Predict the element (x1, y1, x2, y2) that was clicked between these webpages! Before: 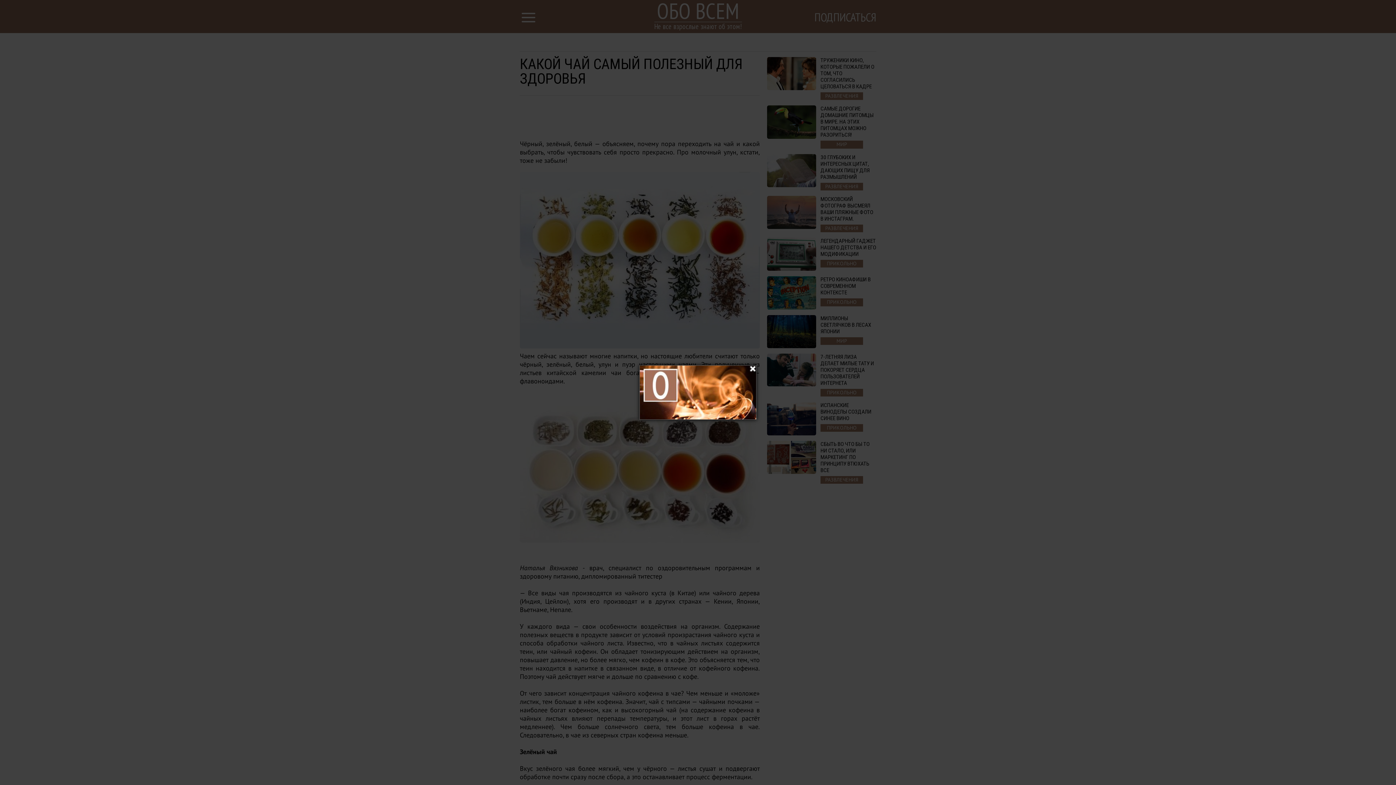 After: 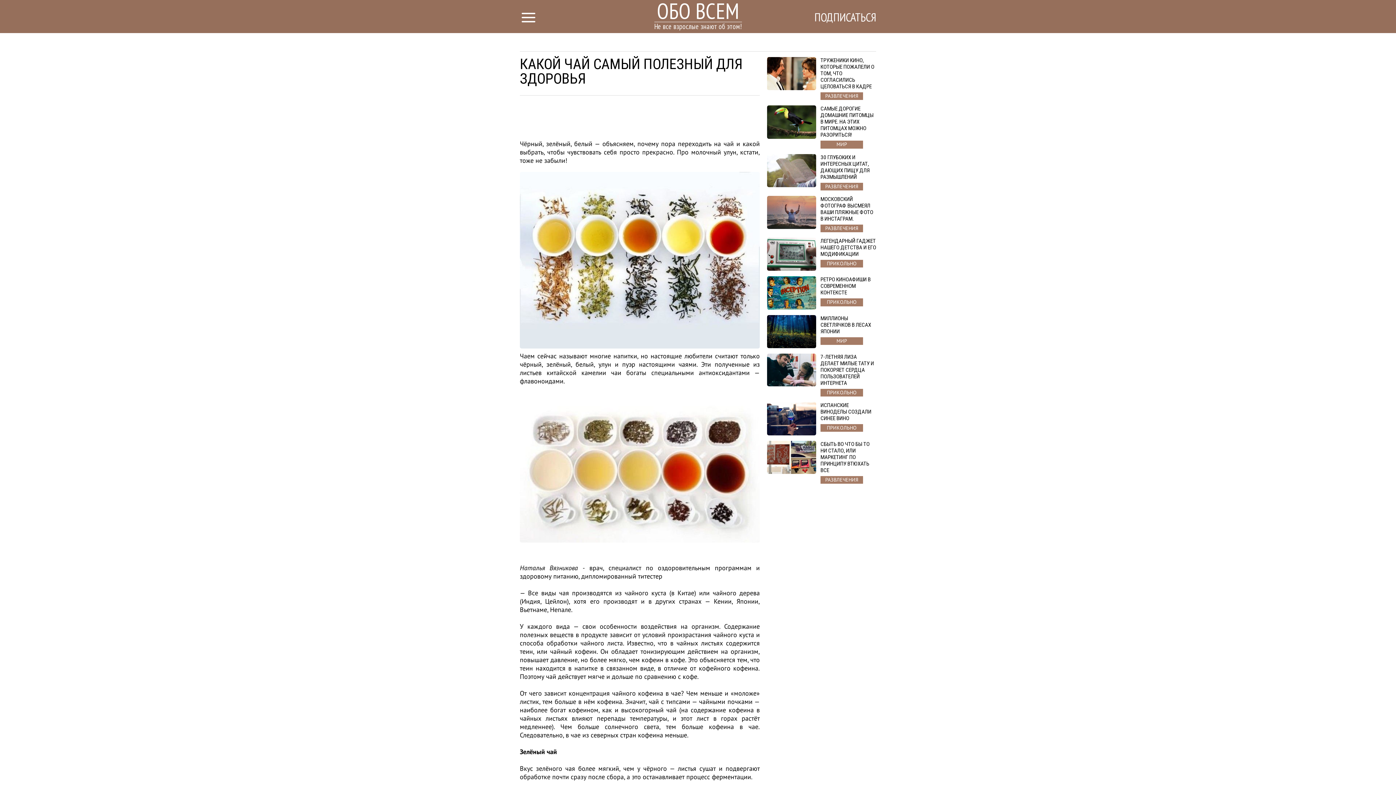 Action: bbox: (750, 366, 755, 372)